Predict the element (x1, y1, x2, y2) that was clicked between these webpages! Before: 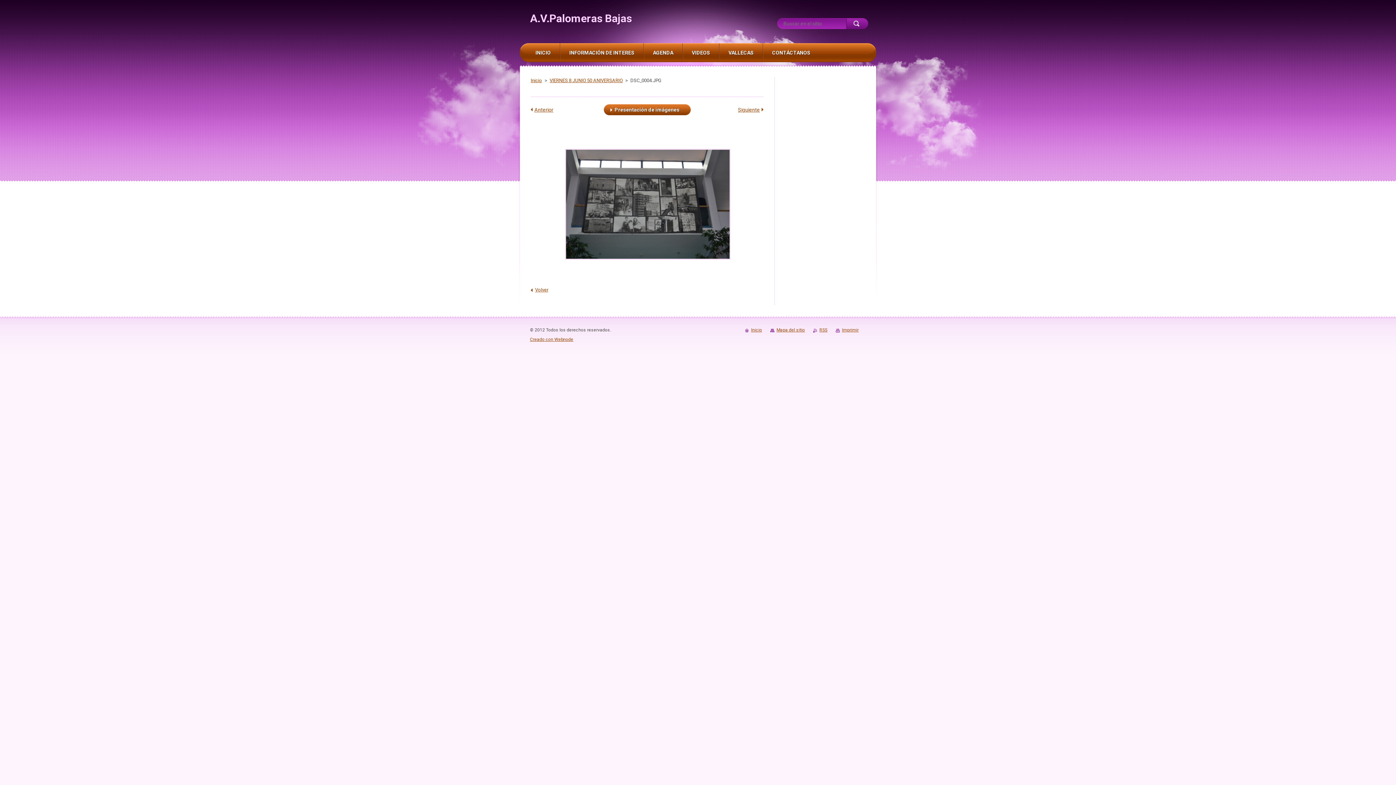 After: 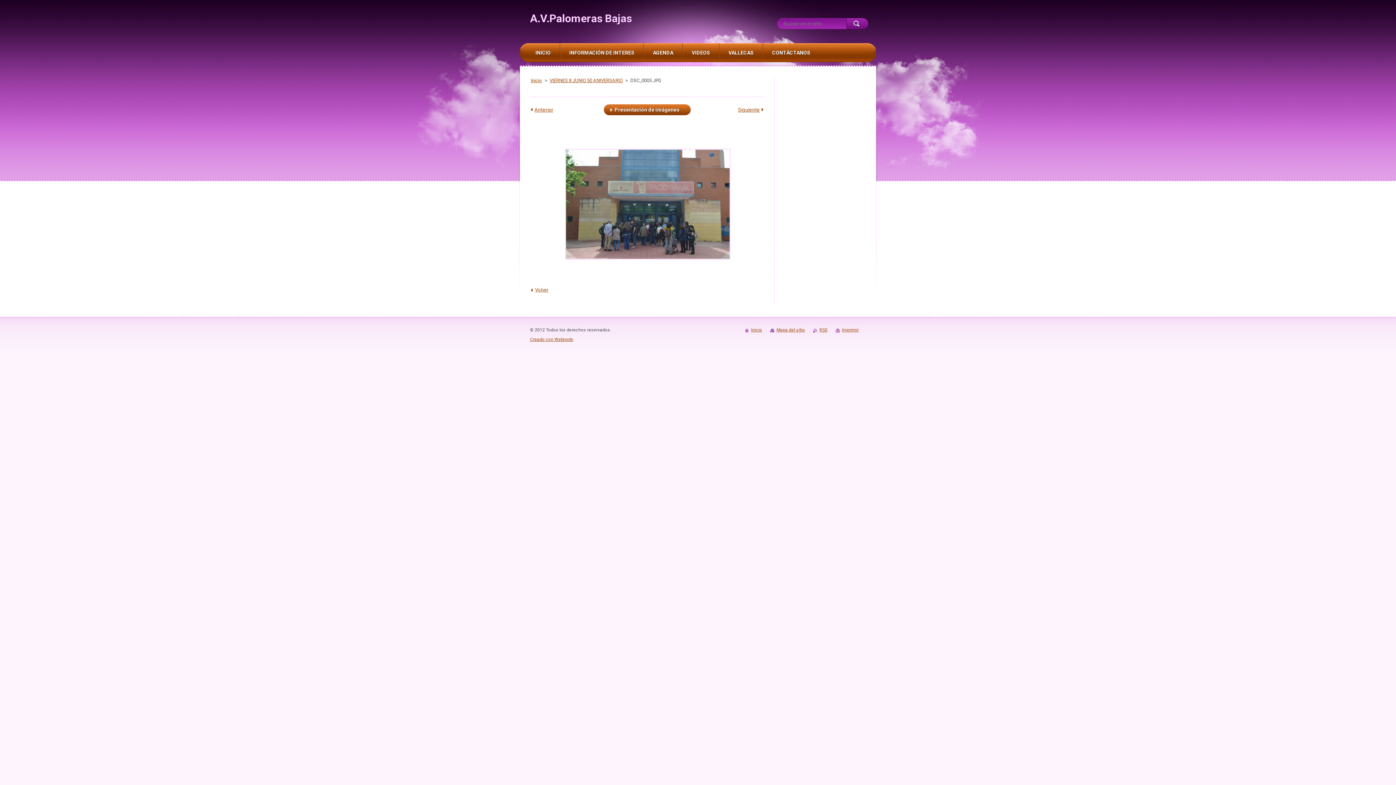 Action: label: Anterior bbox: (530, 106, 553, 112)